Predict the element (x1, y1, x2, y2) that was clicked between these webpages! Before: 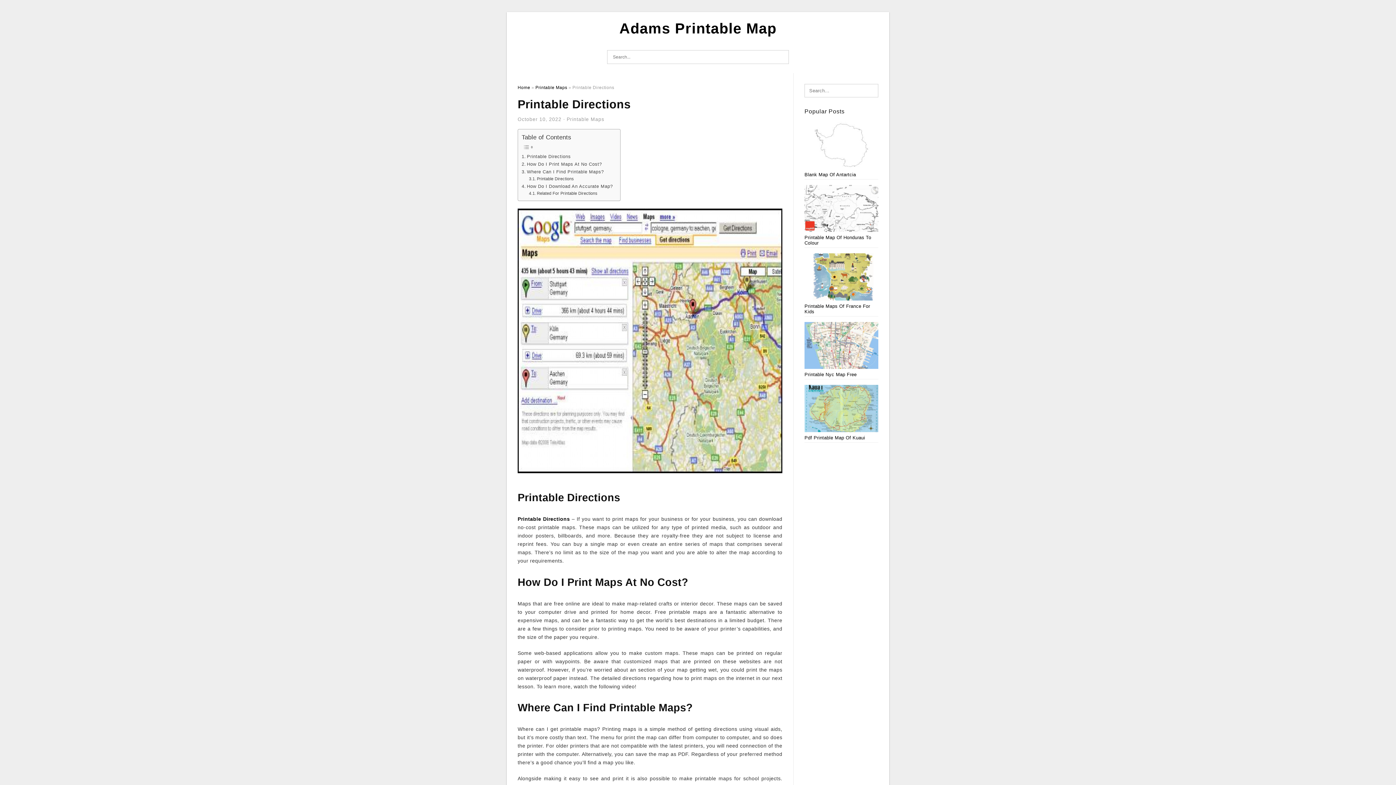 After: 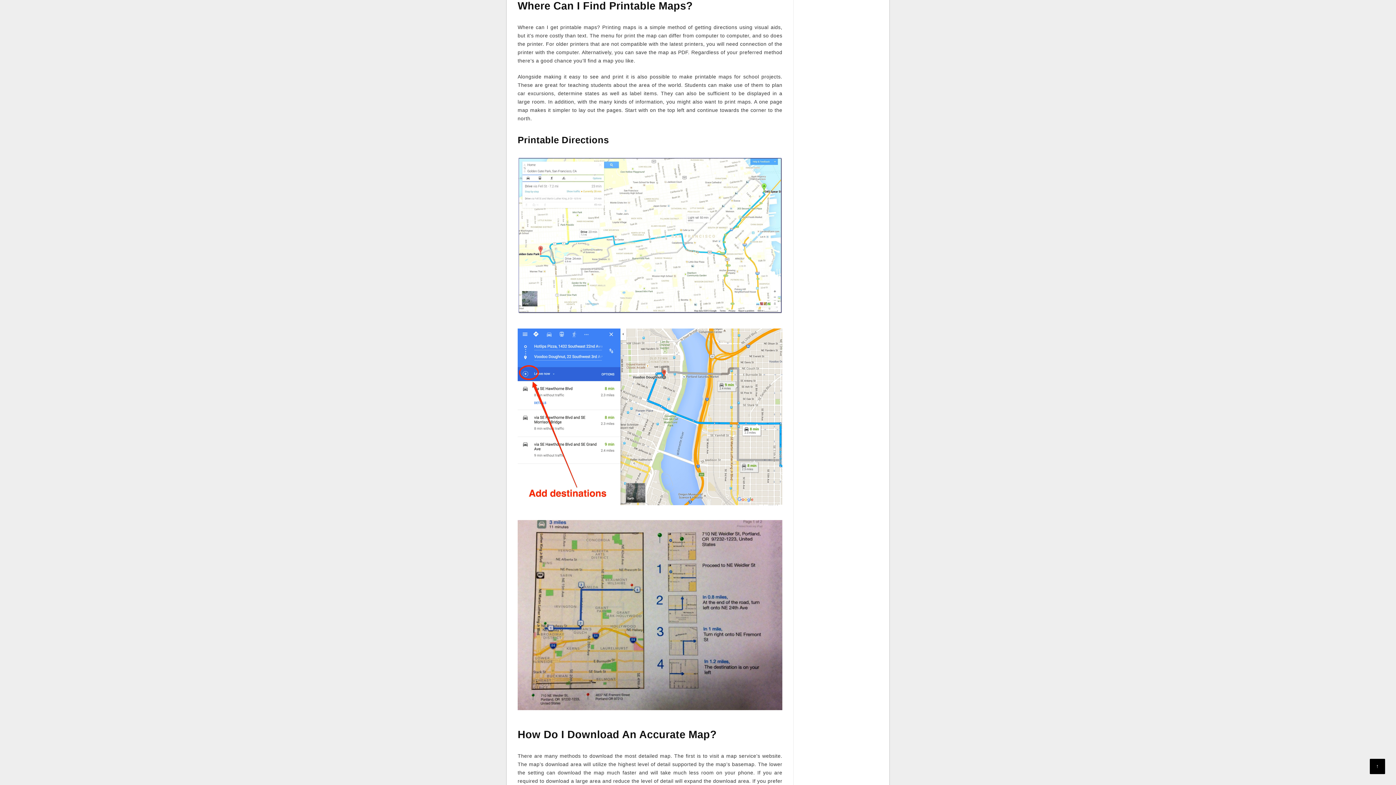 Action: label: Where Can I Find Printable Maps? bbox: (521, 168, 604, 175)